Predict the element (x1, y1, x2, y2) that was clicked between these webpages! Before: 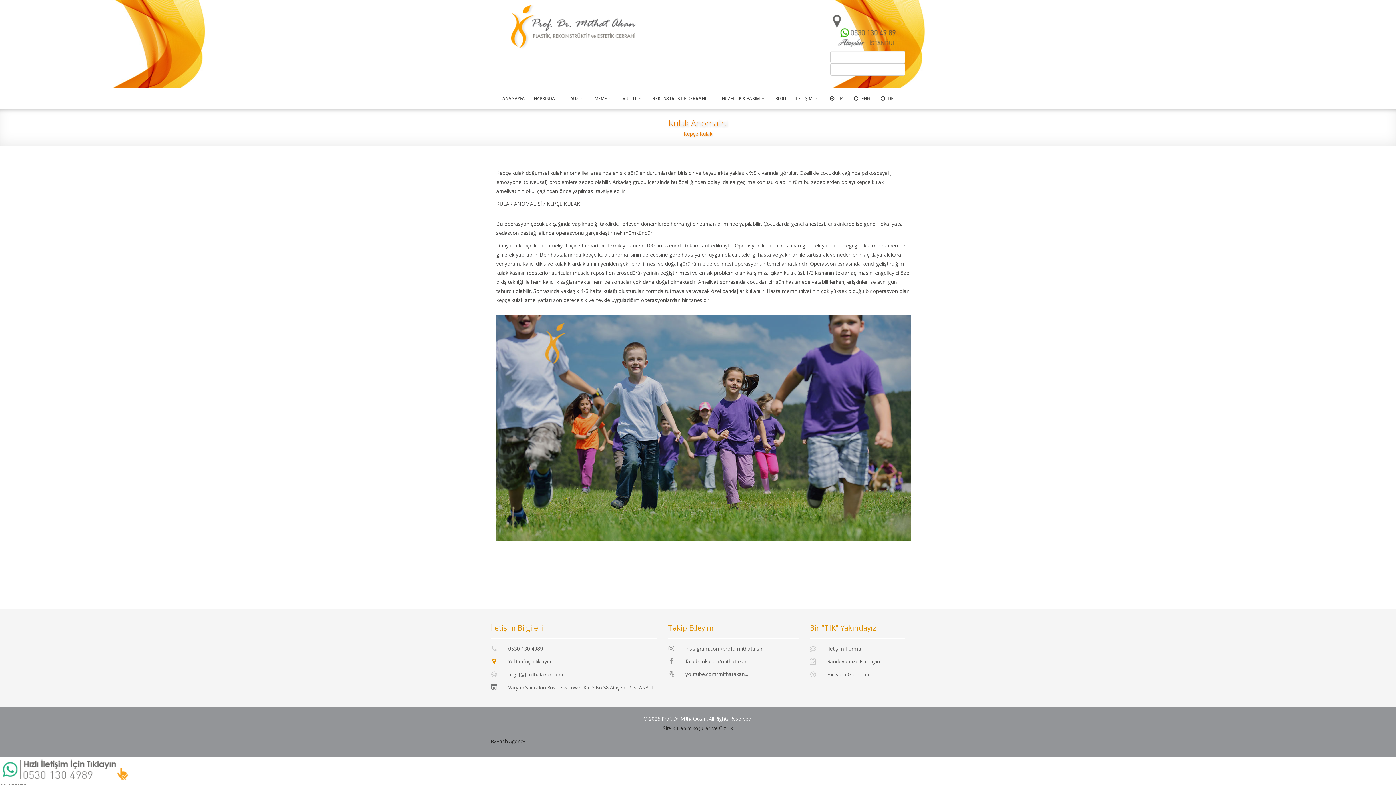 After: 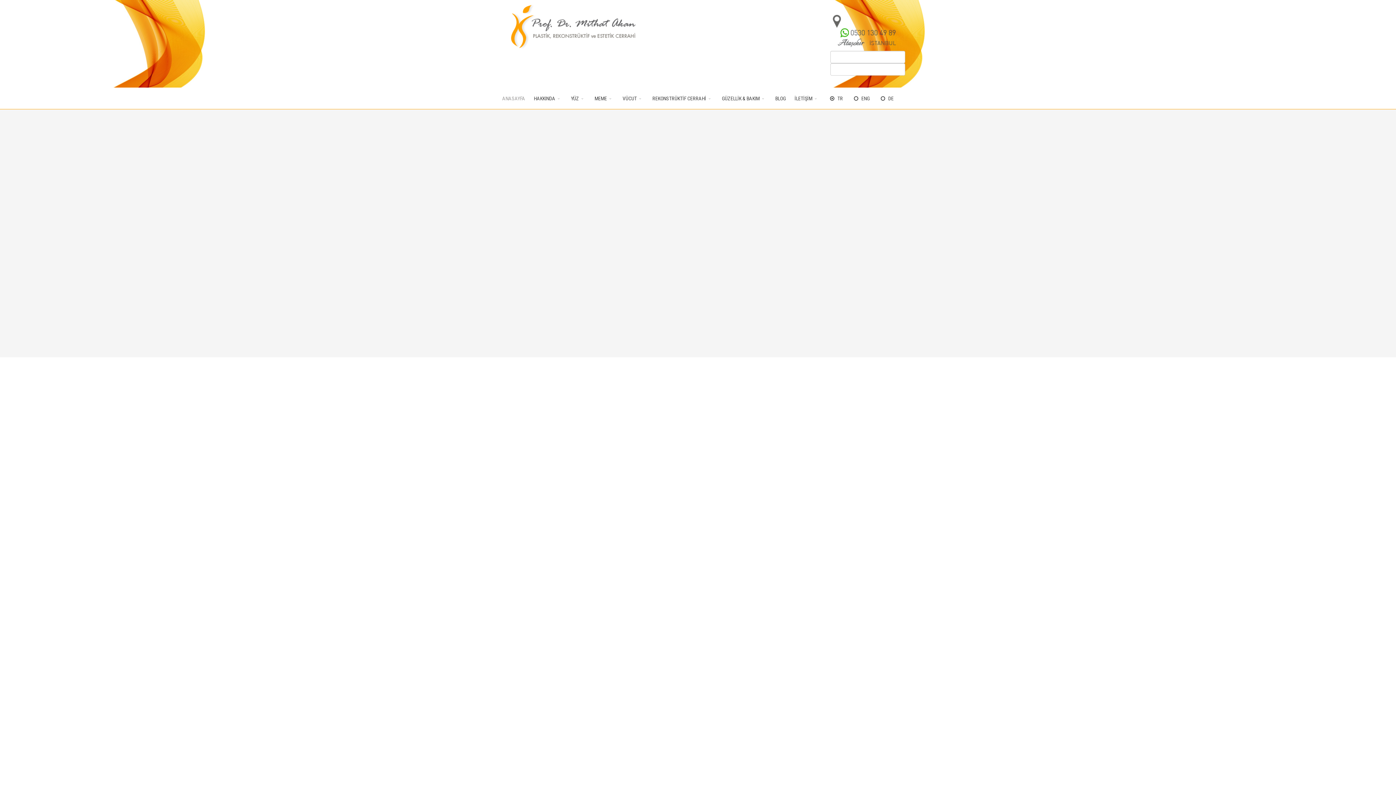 Action: bbox: (498, 87, 529, 109) label: ANASAYFA